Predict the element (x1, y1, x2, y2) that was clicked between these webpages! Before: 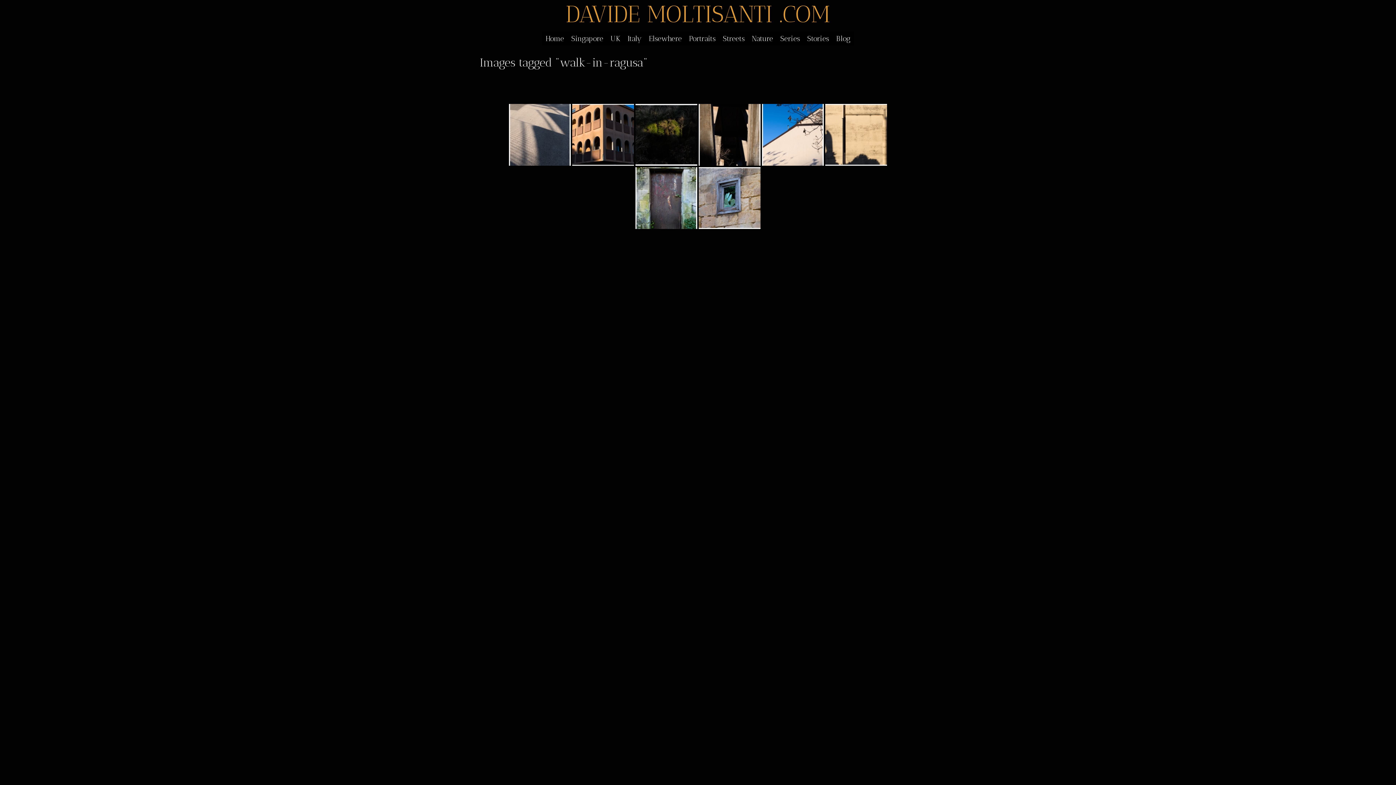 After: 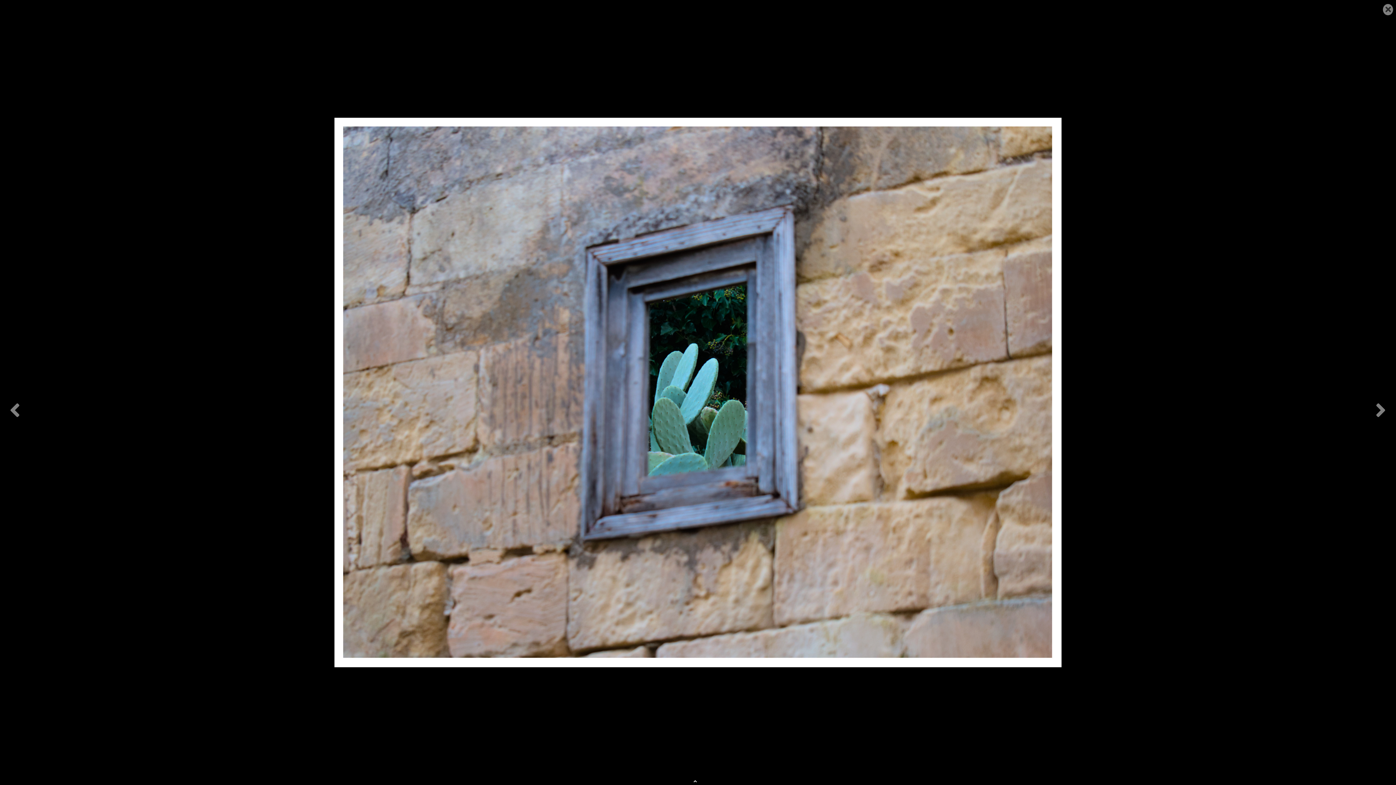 Action: bbox: (698, 167, 760, 229)